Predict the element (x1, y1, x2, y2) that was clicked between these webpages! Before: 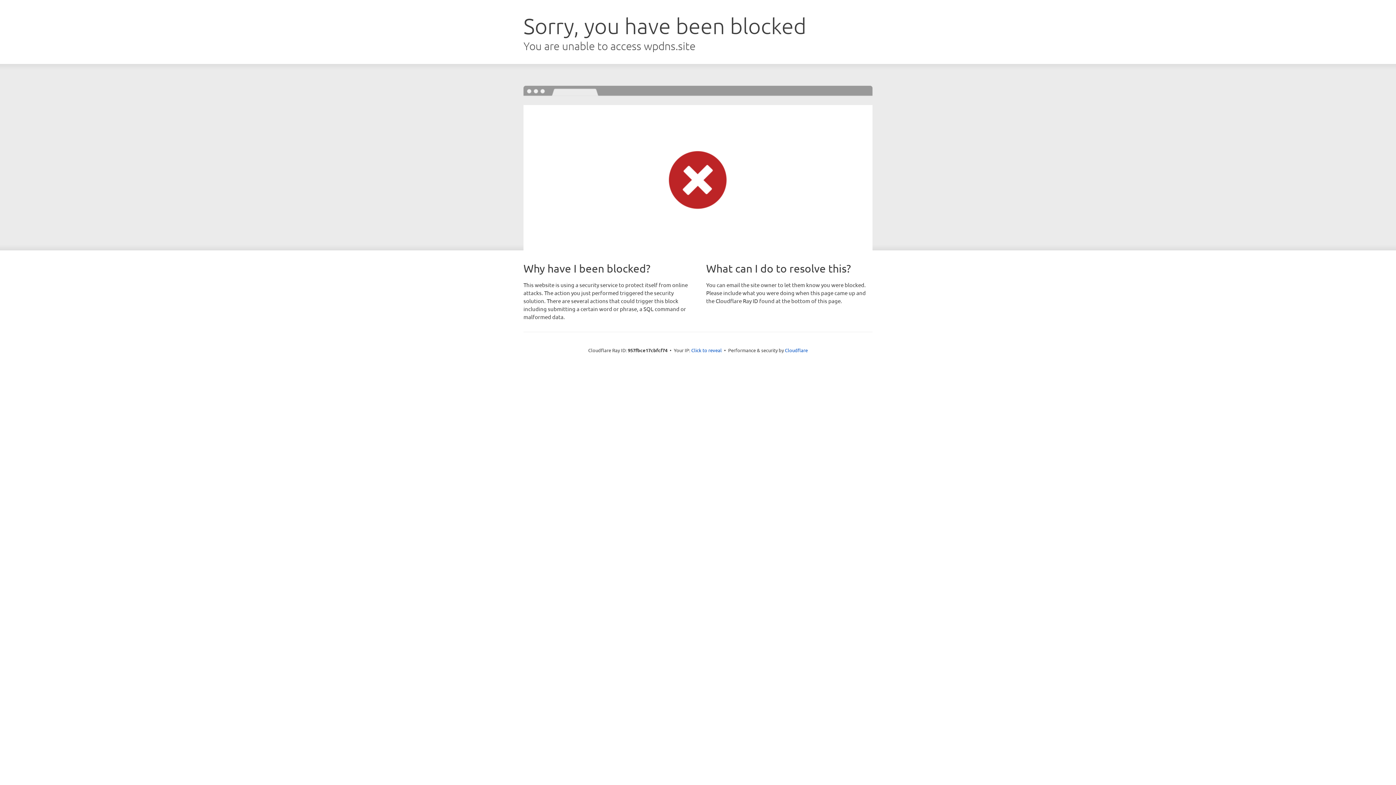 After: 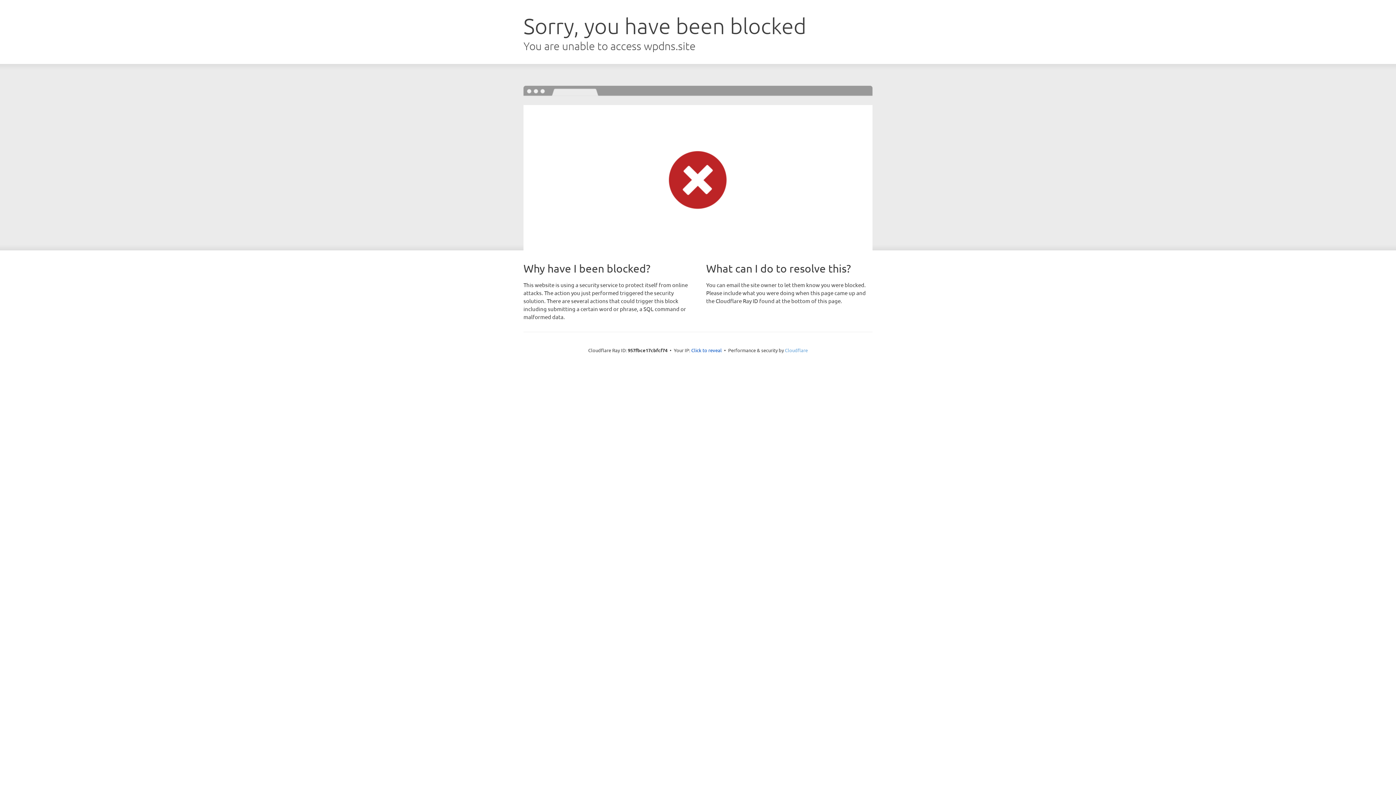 Action: label: Cloudflare bbox: (785, 347, 808, 353)